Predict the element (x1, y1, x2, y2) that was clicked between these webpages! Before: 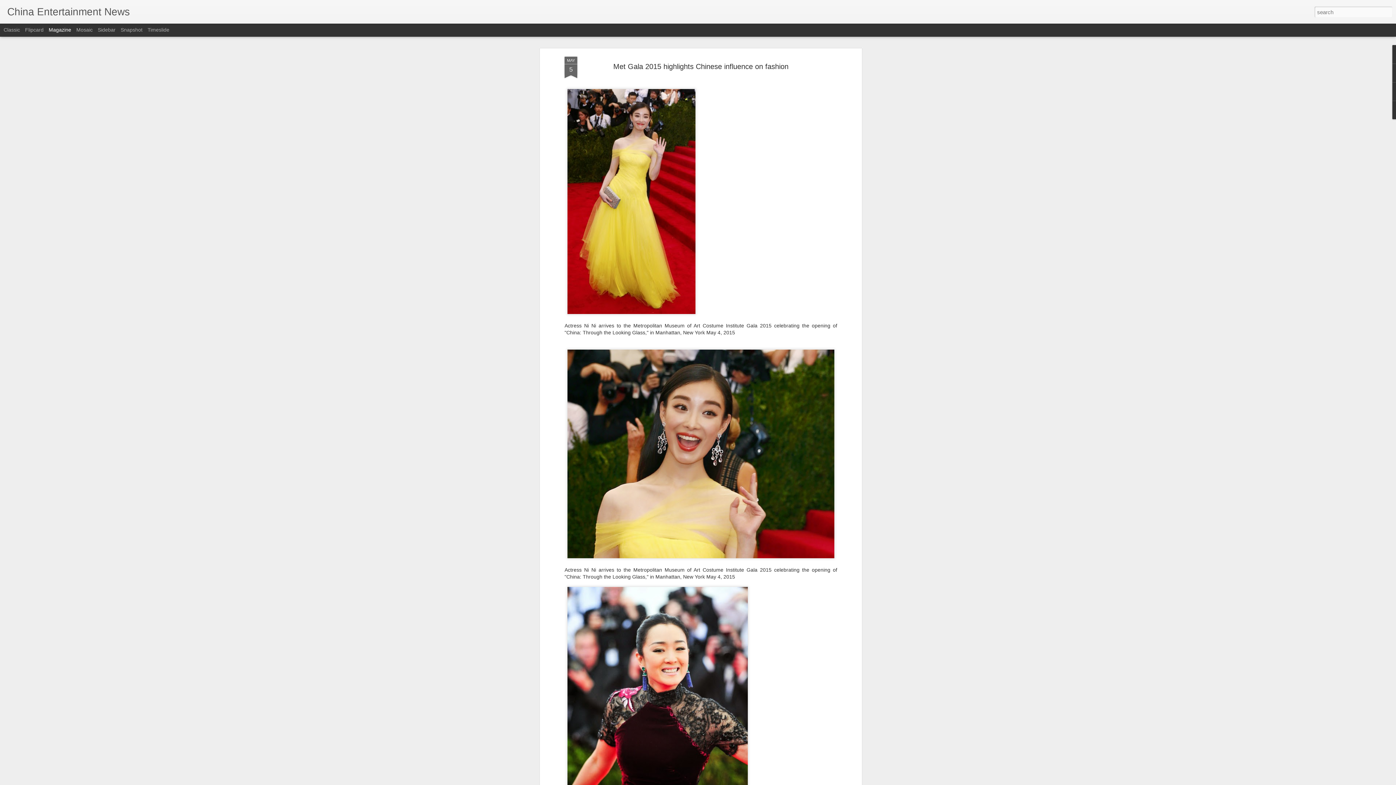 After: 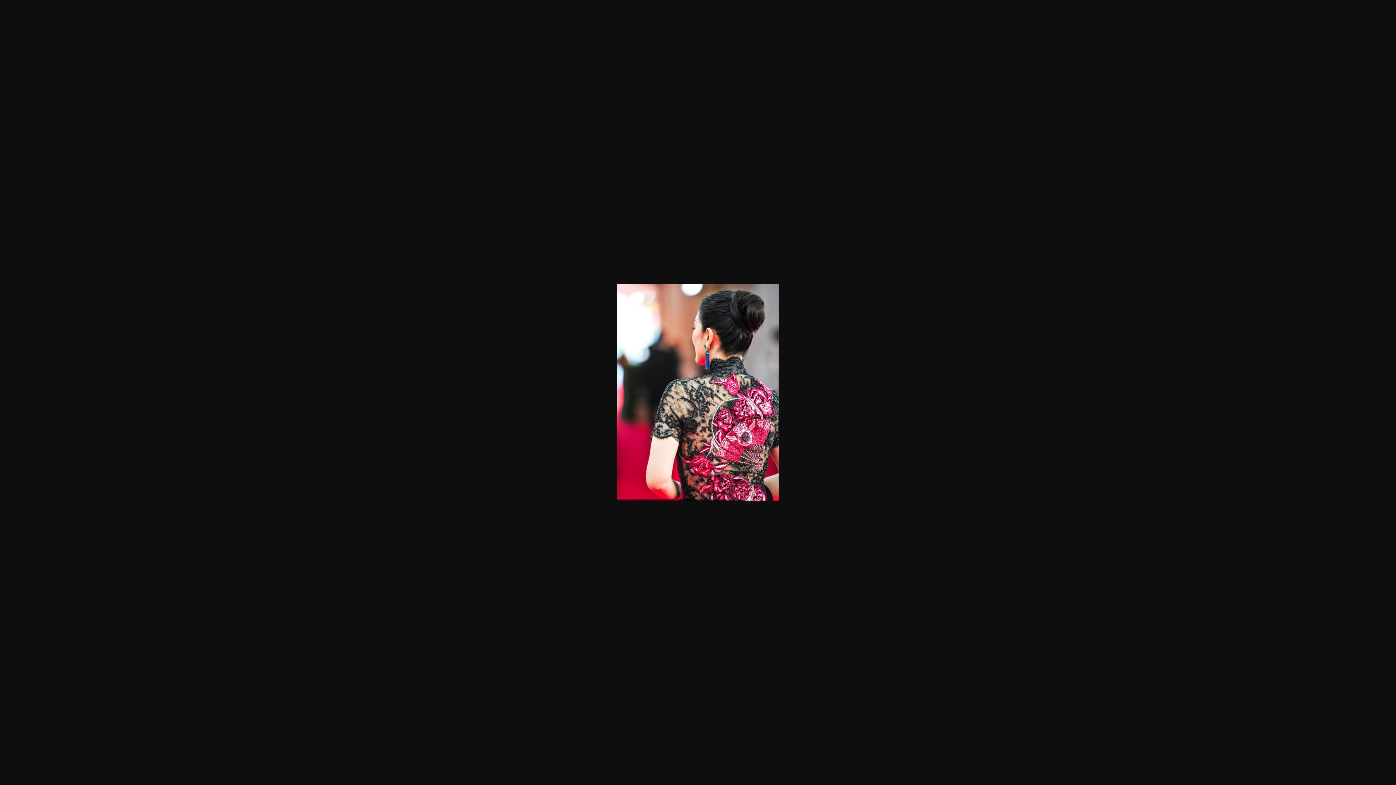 Action: bbox: (564, 327, 570, 333)